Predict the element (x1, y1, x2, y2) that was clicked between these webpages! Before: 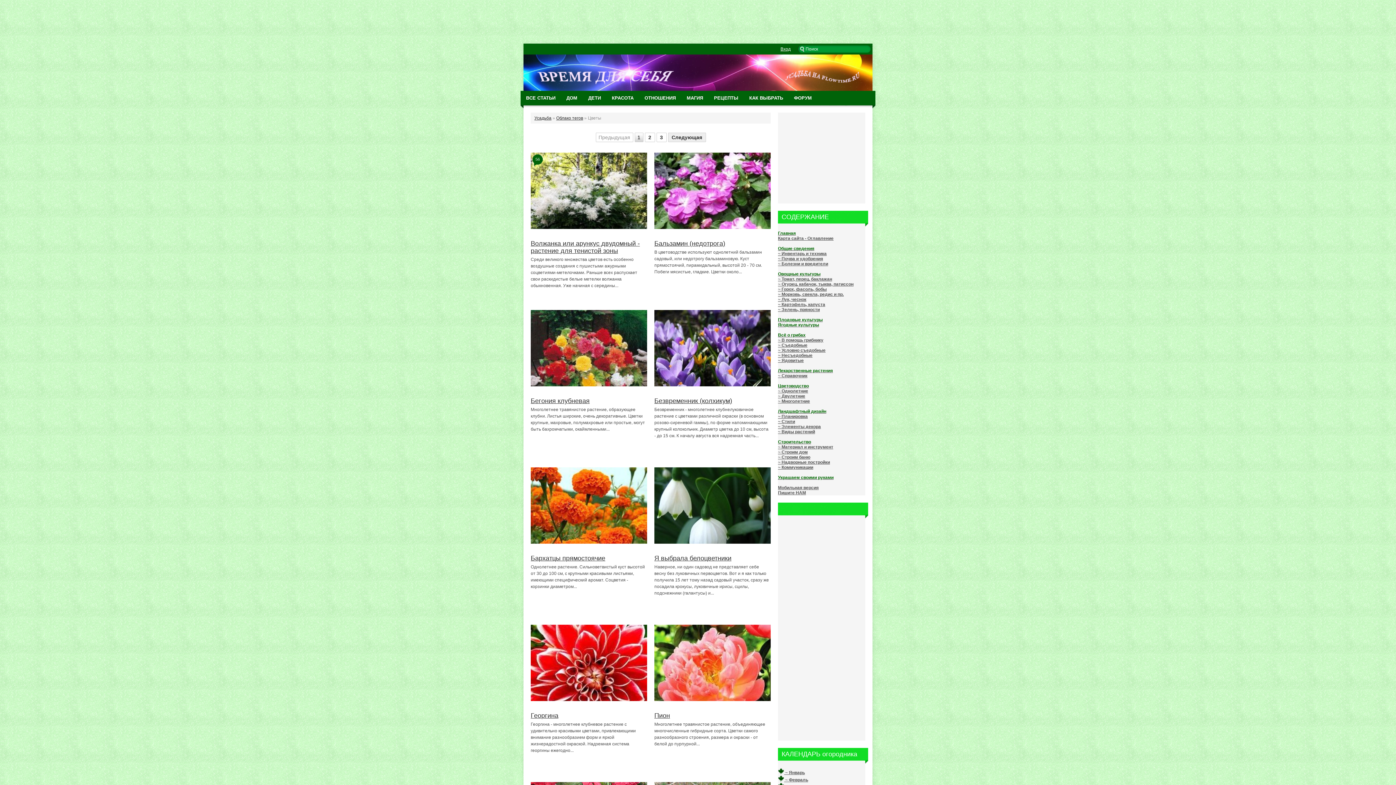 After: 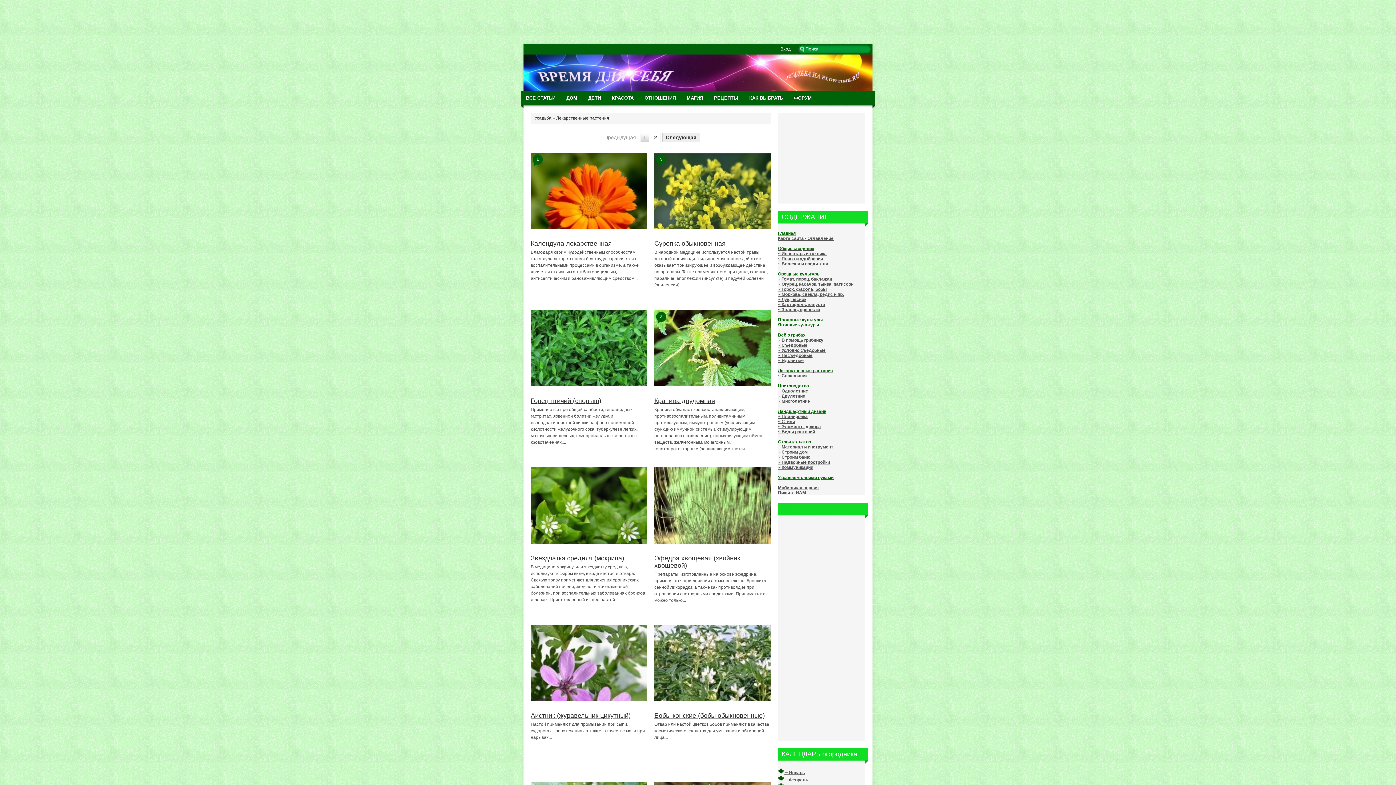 Action: label: Лекарственные растения bbox: (778, 368, 833, 373)